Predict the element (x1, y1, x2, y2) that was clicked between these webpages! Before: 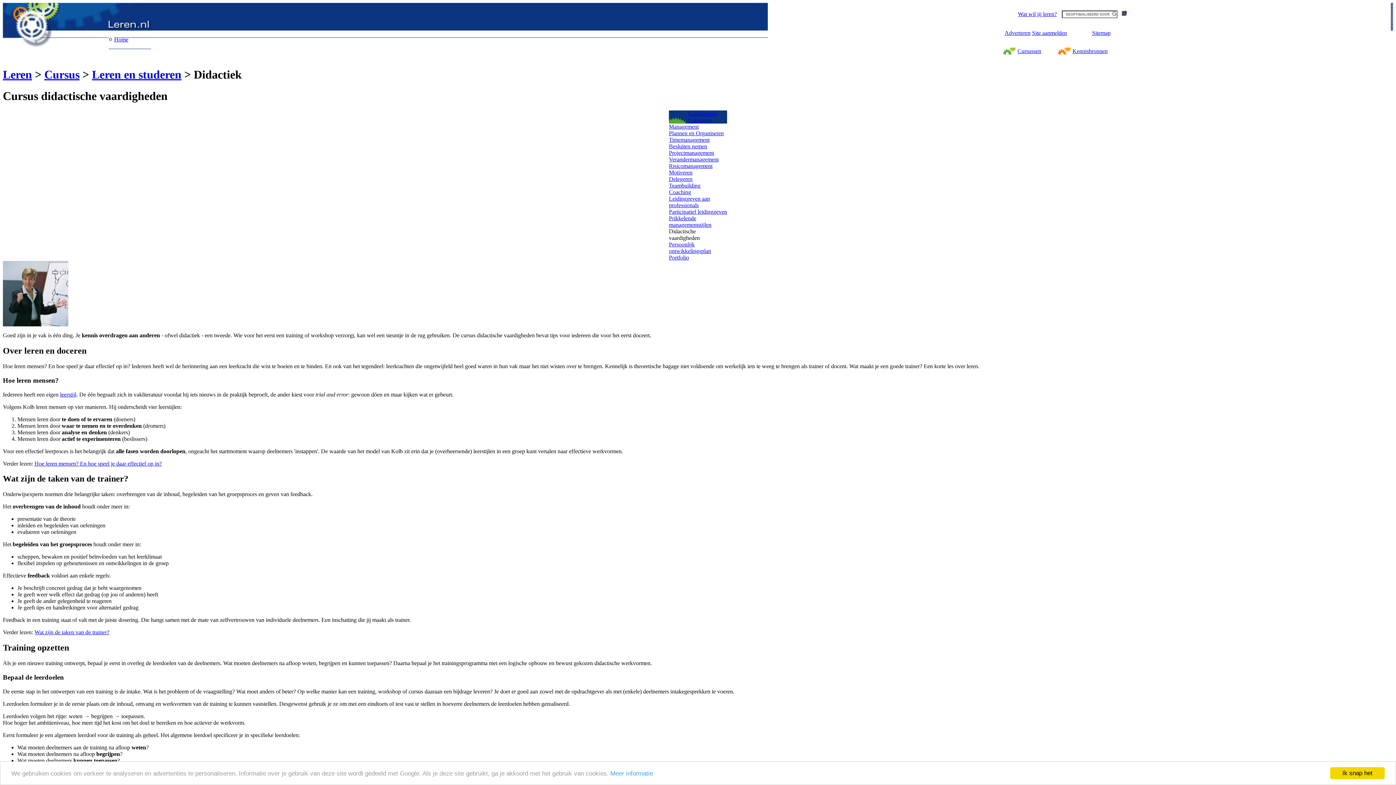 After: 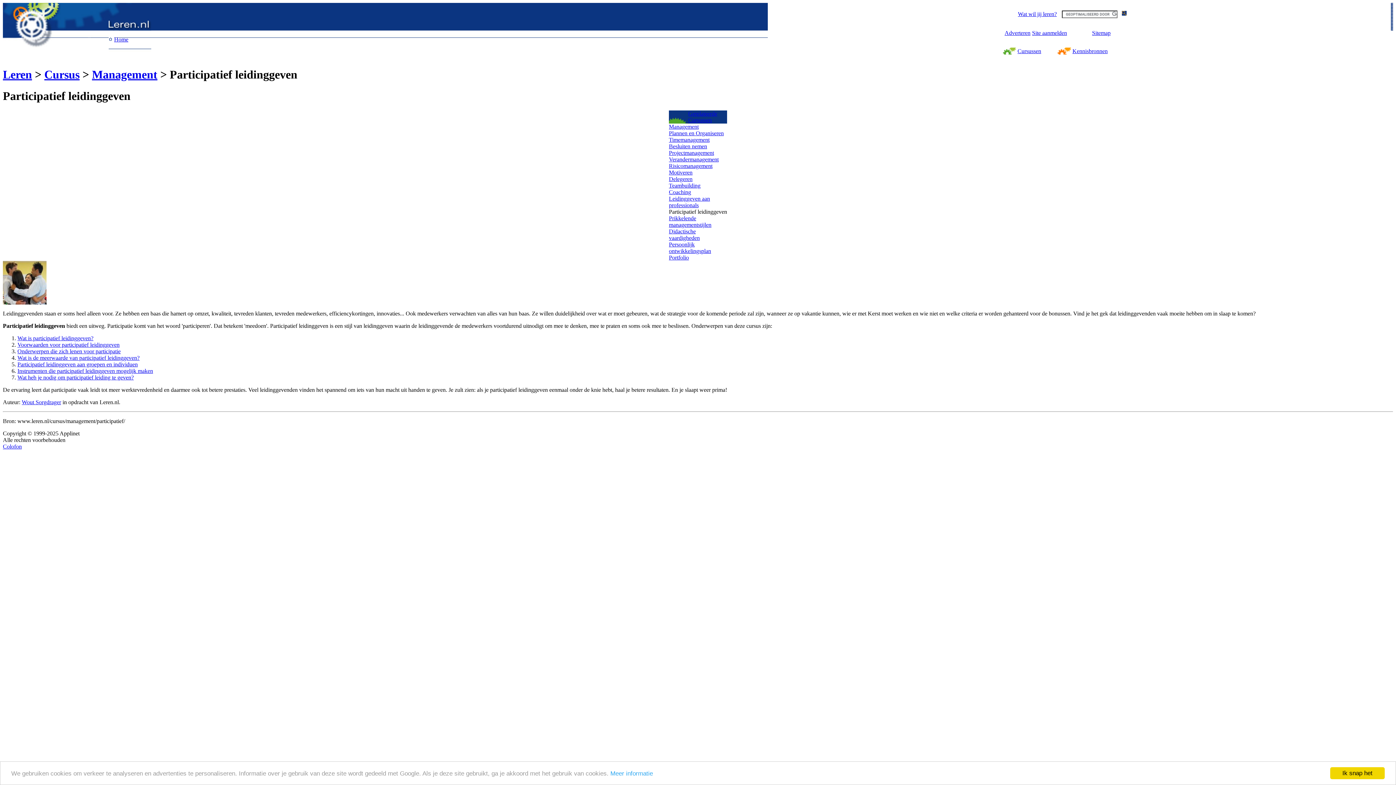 Action: label: Participatief leidinggeven bbox: (669, 208, 727, 215)